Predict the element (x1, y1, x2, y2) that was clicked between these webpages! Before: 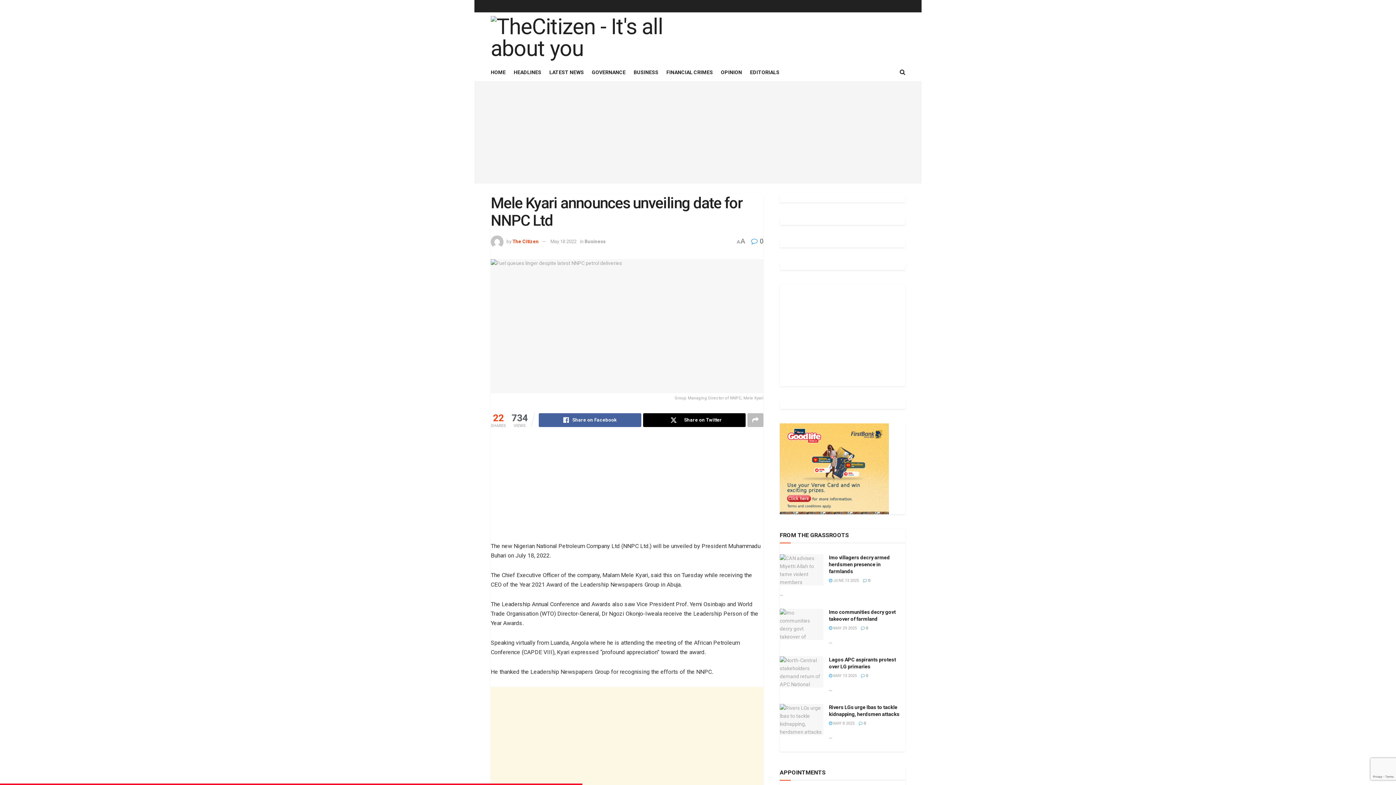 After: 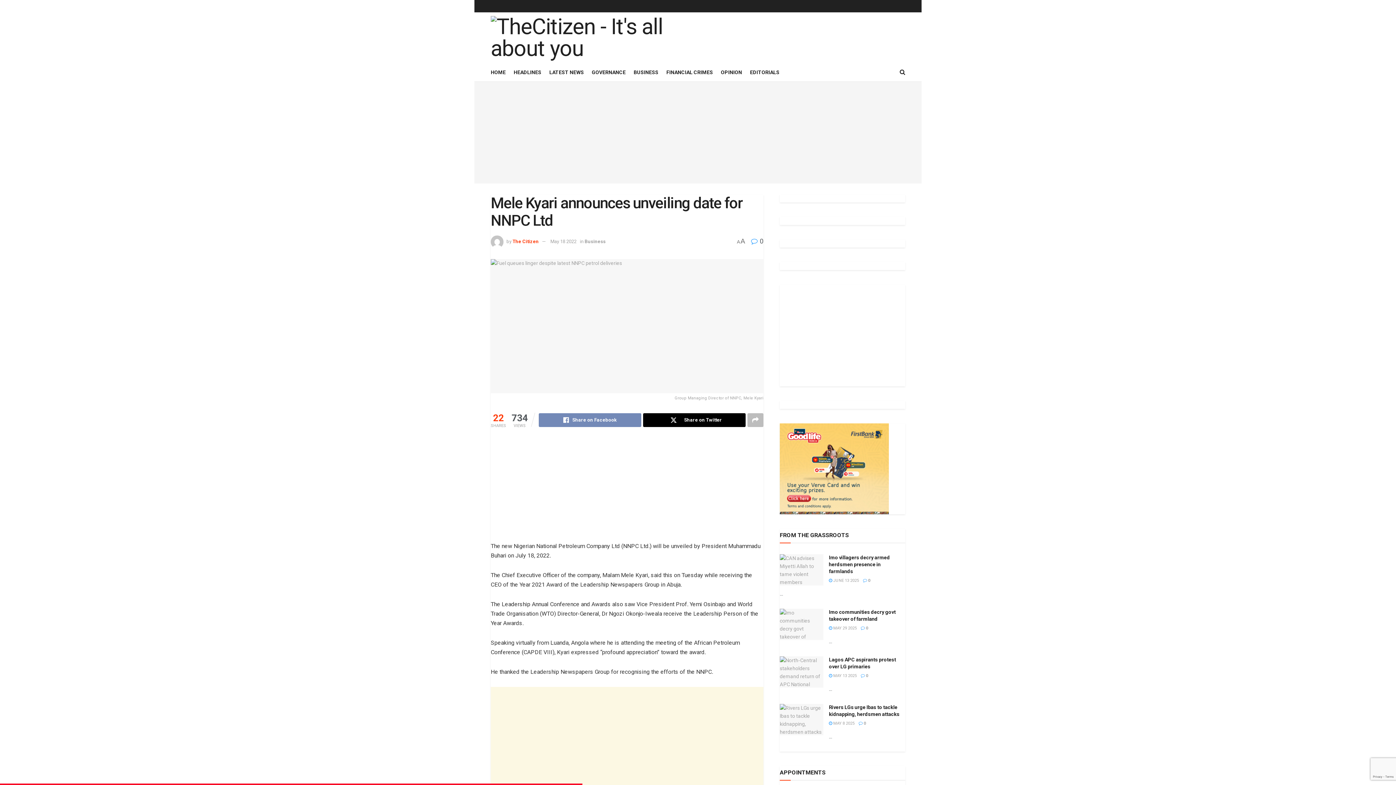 Action: bbox: (538, 413, 641, 427) label: Share on Facebook